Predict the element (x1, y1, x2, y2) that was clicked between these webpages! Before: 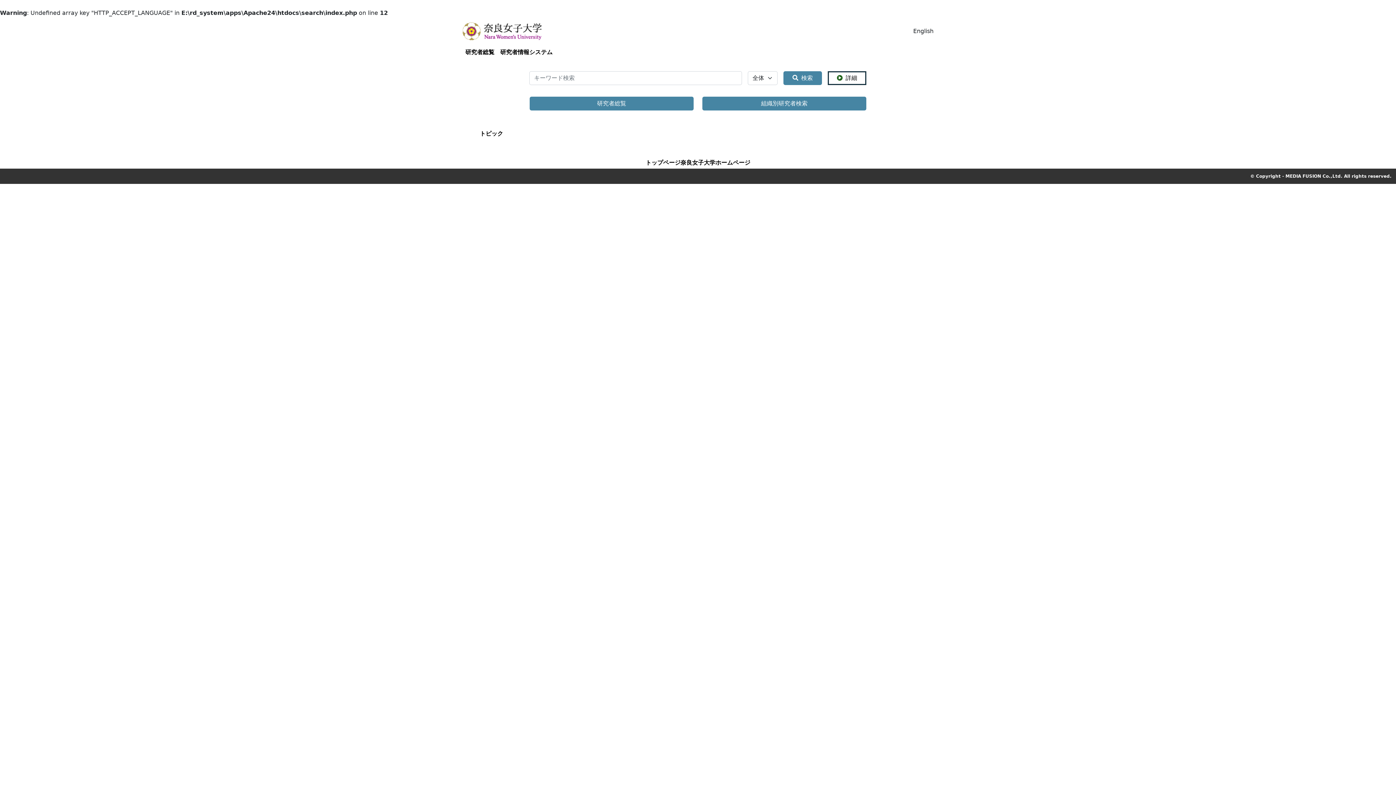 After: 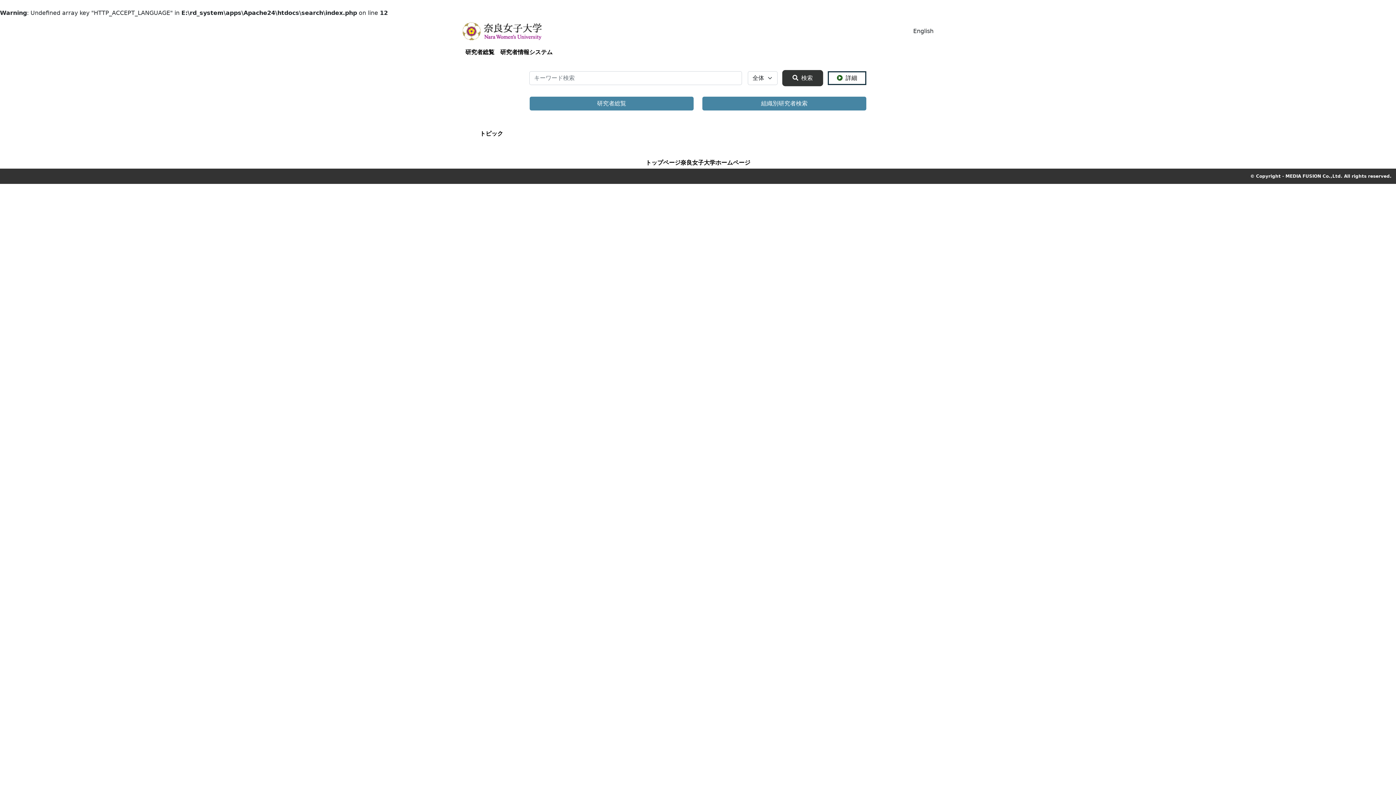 Action: bbox: (783, 71, 822, 85) label: 検索